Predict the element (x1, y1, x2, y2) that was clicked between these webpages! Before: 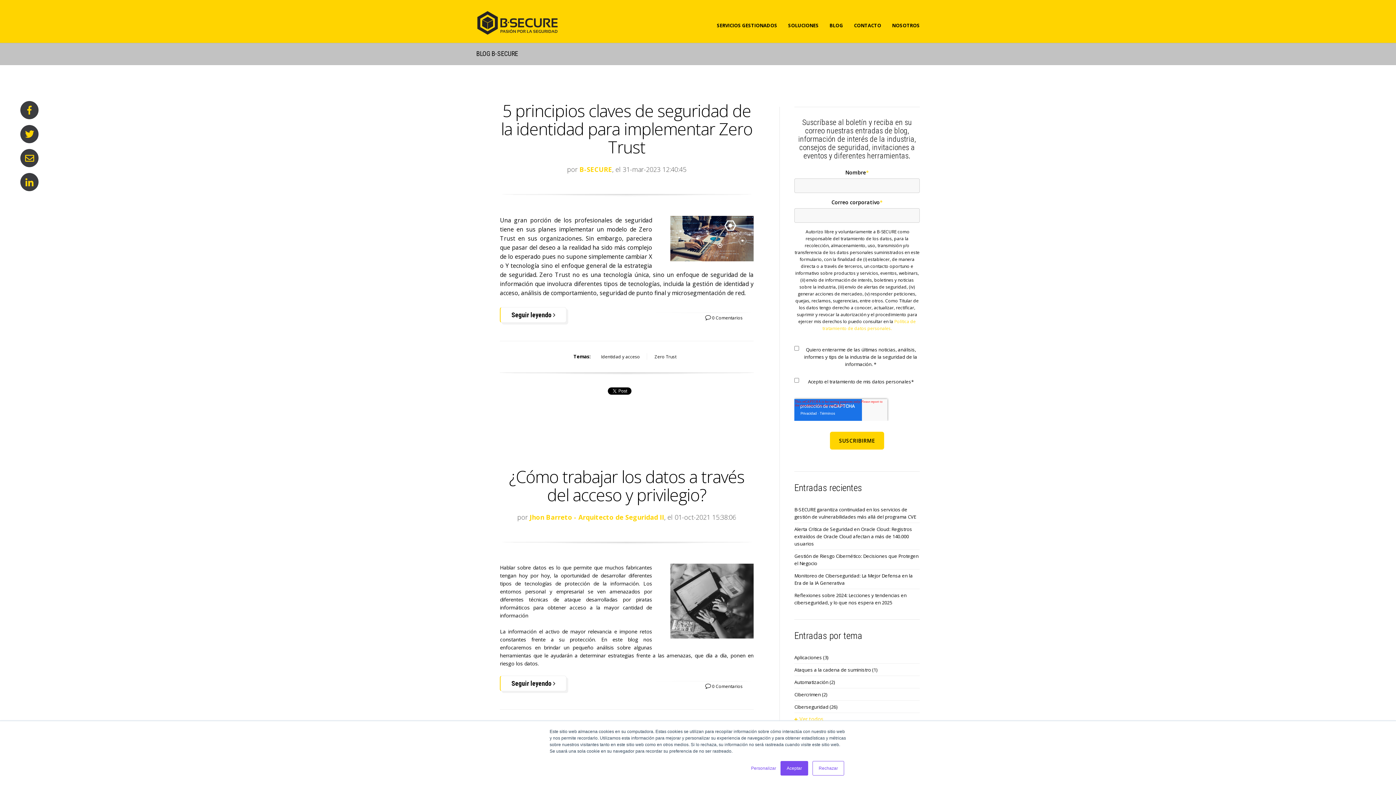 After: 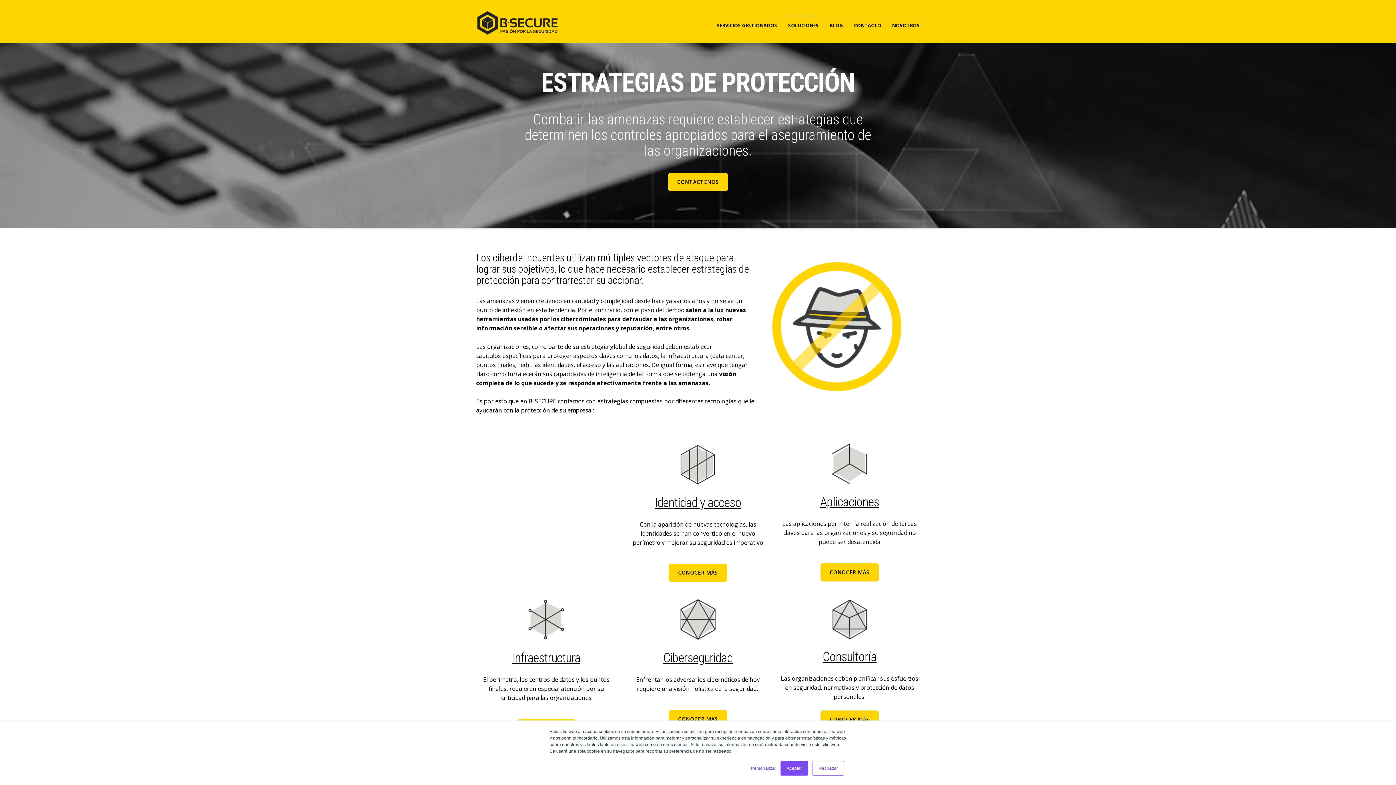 Action: bbox: (788, 15, 818, 35) label: SOLUCIONES